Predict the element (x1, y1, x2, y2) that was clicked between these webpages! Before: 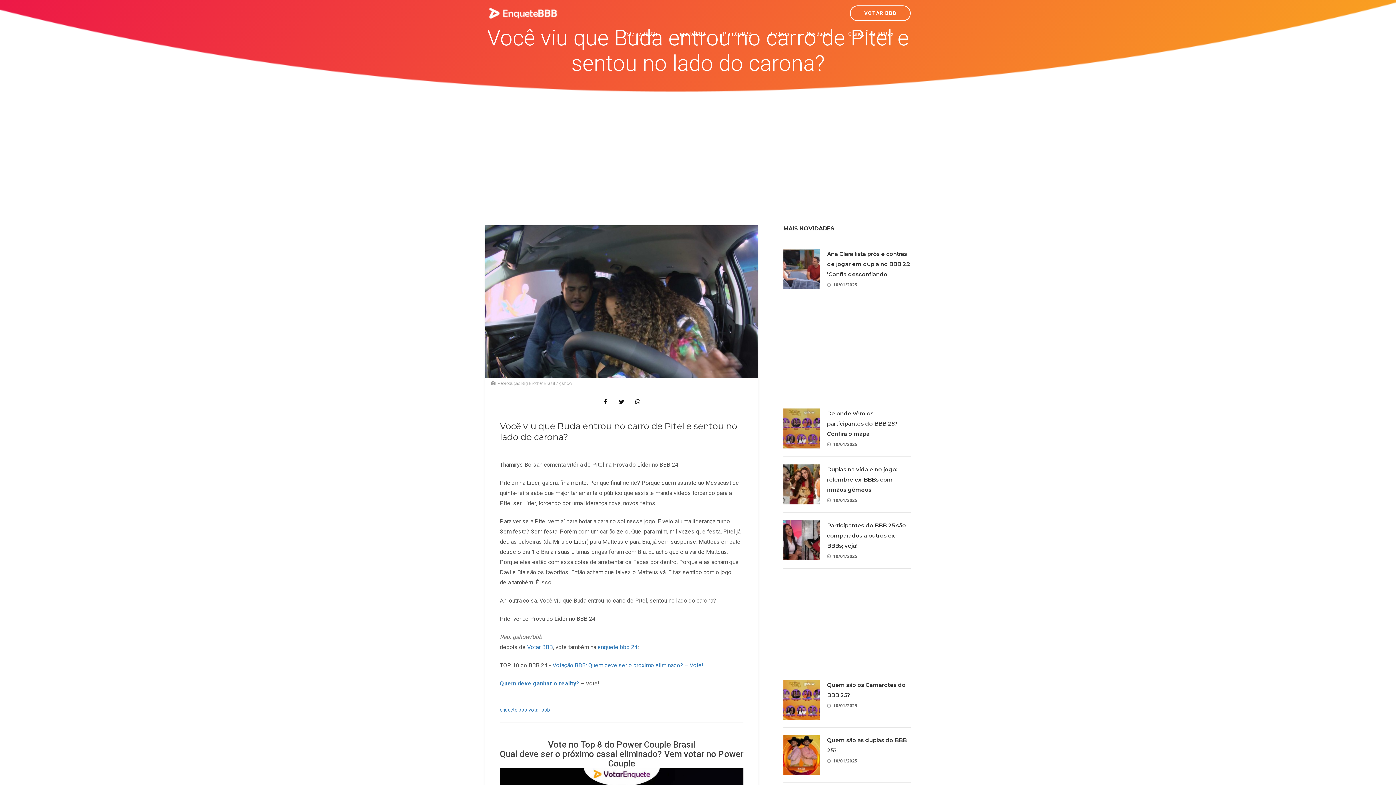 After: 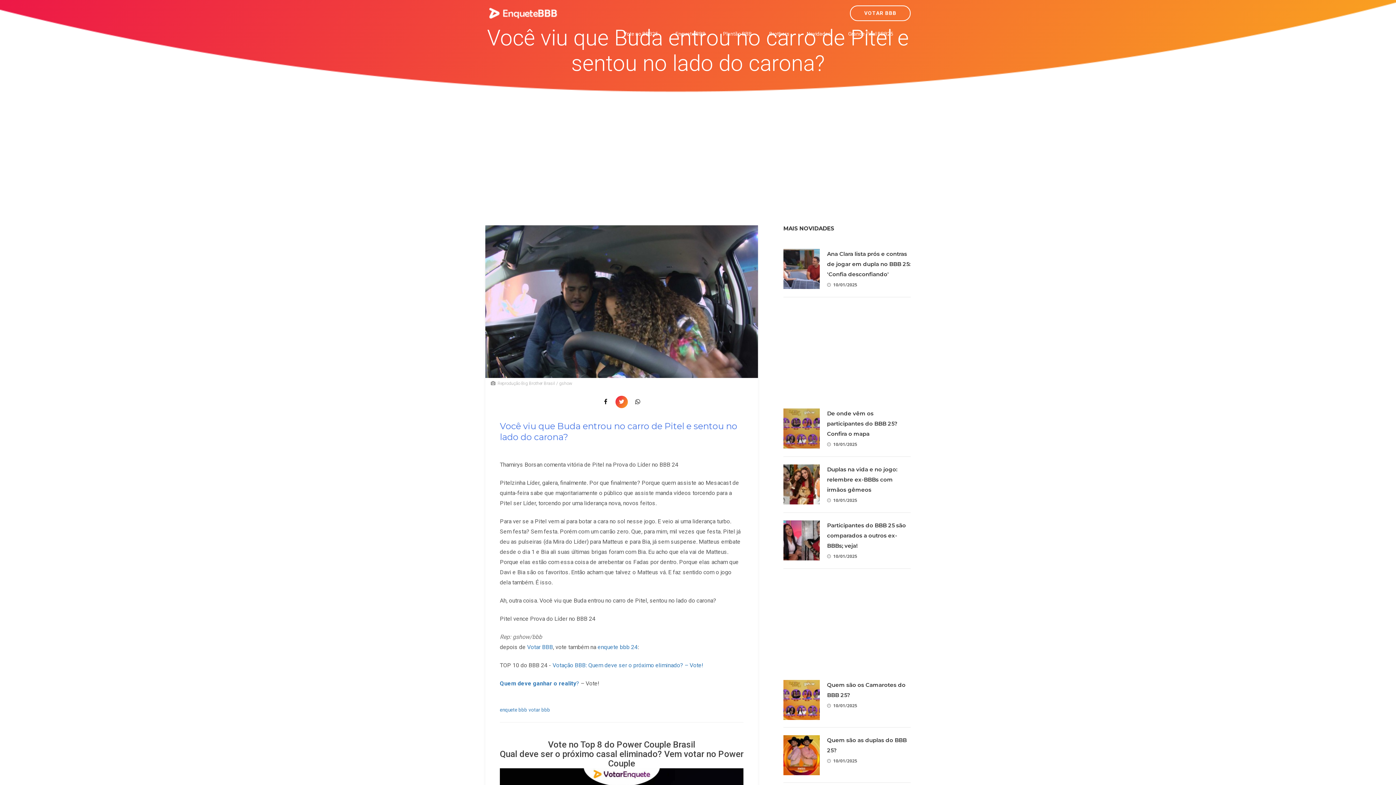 Action: bbox: (615, 396, 628, 408)